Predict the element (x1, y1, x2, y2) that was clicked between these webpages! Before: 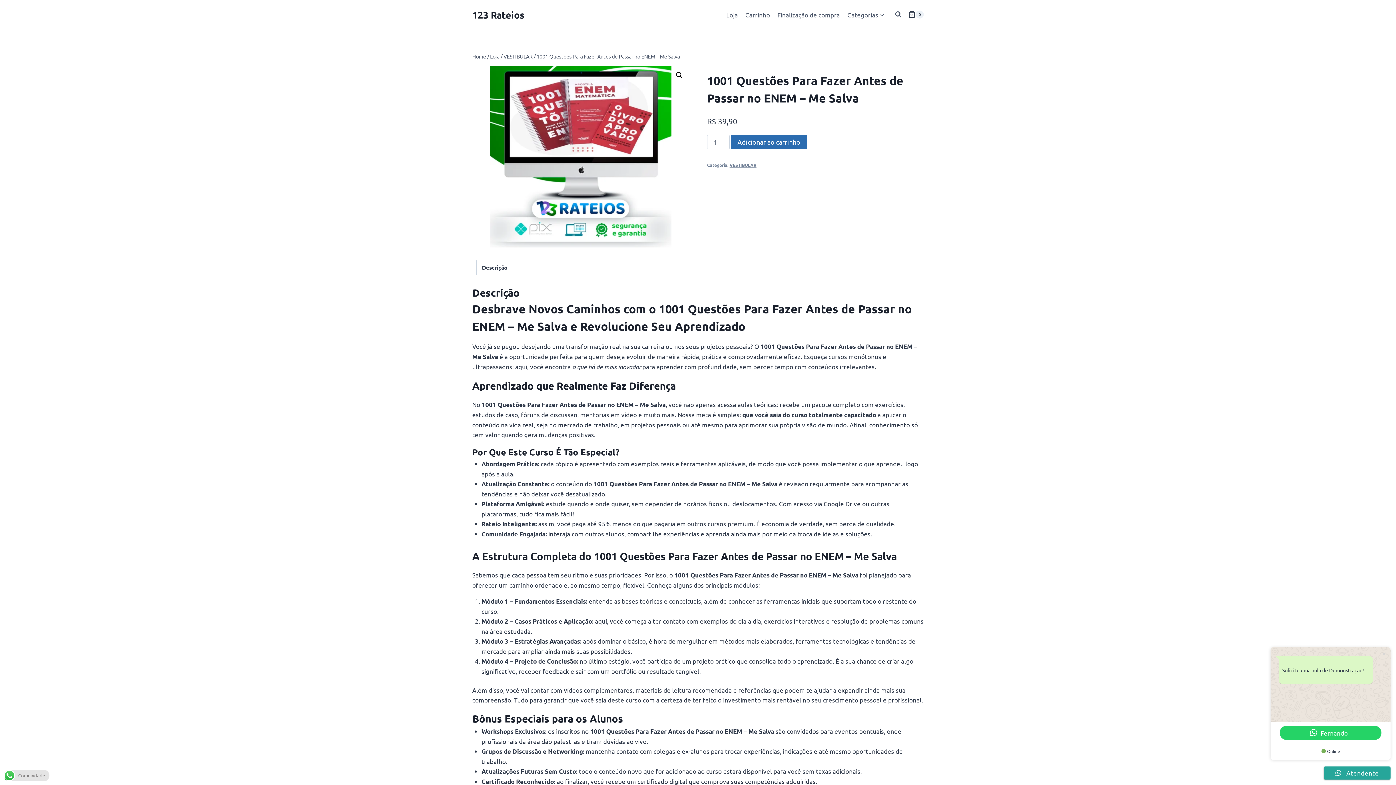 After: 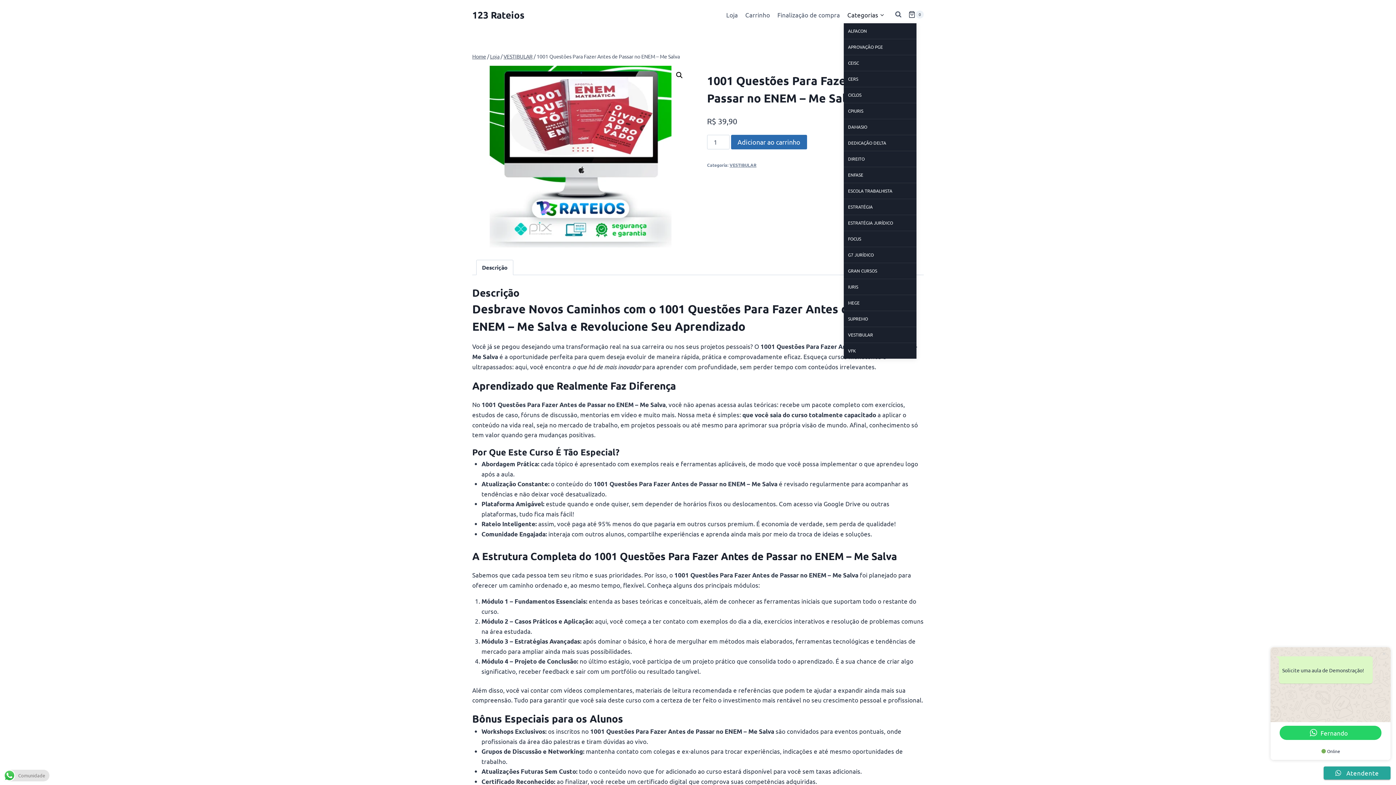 Action: label: Categorias bbox: (843, 5, 888, 23)